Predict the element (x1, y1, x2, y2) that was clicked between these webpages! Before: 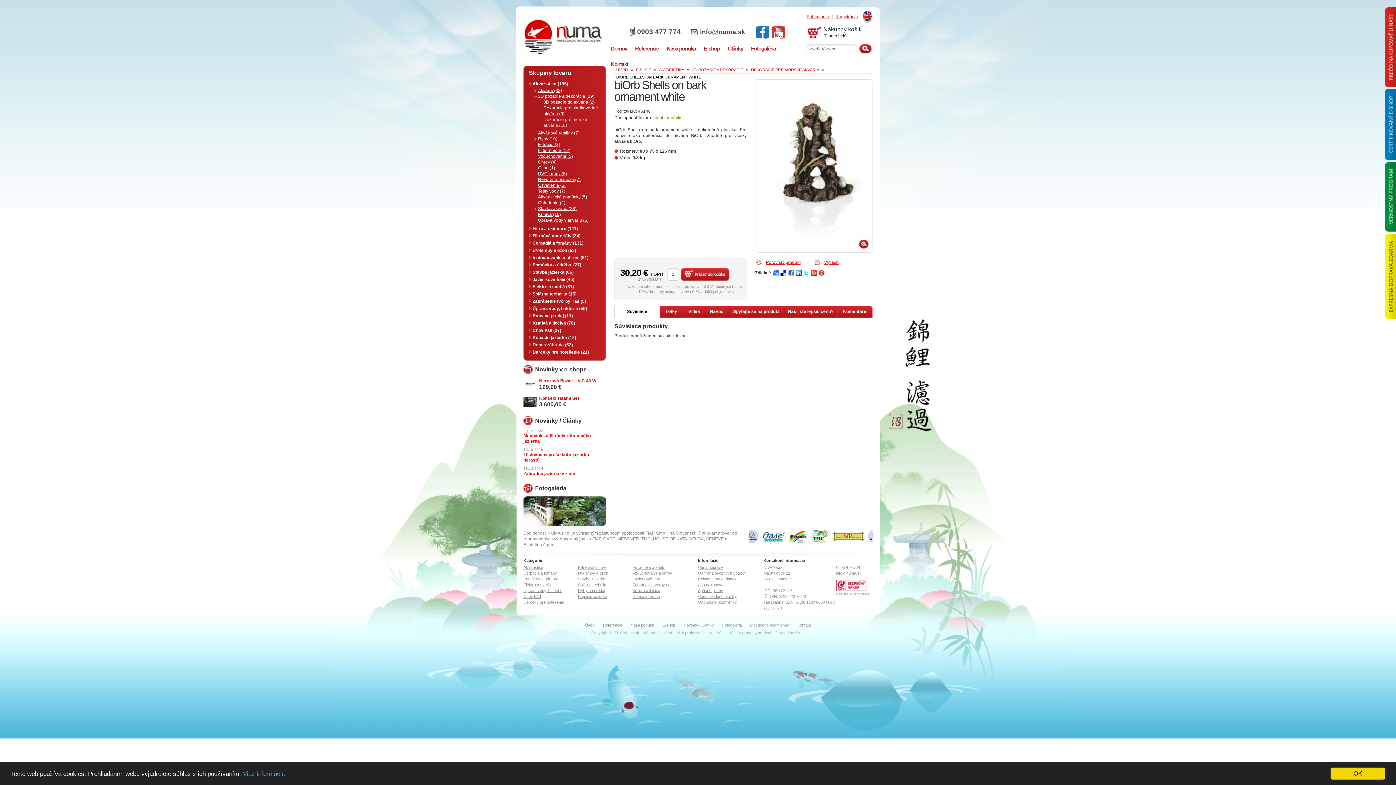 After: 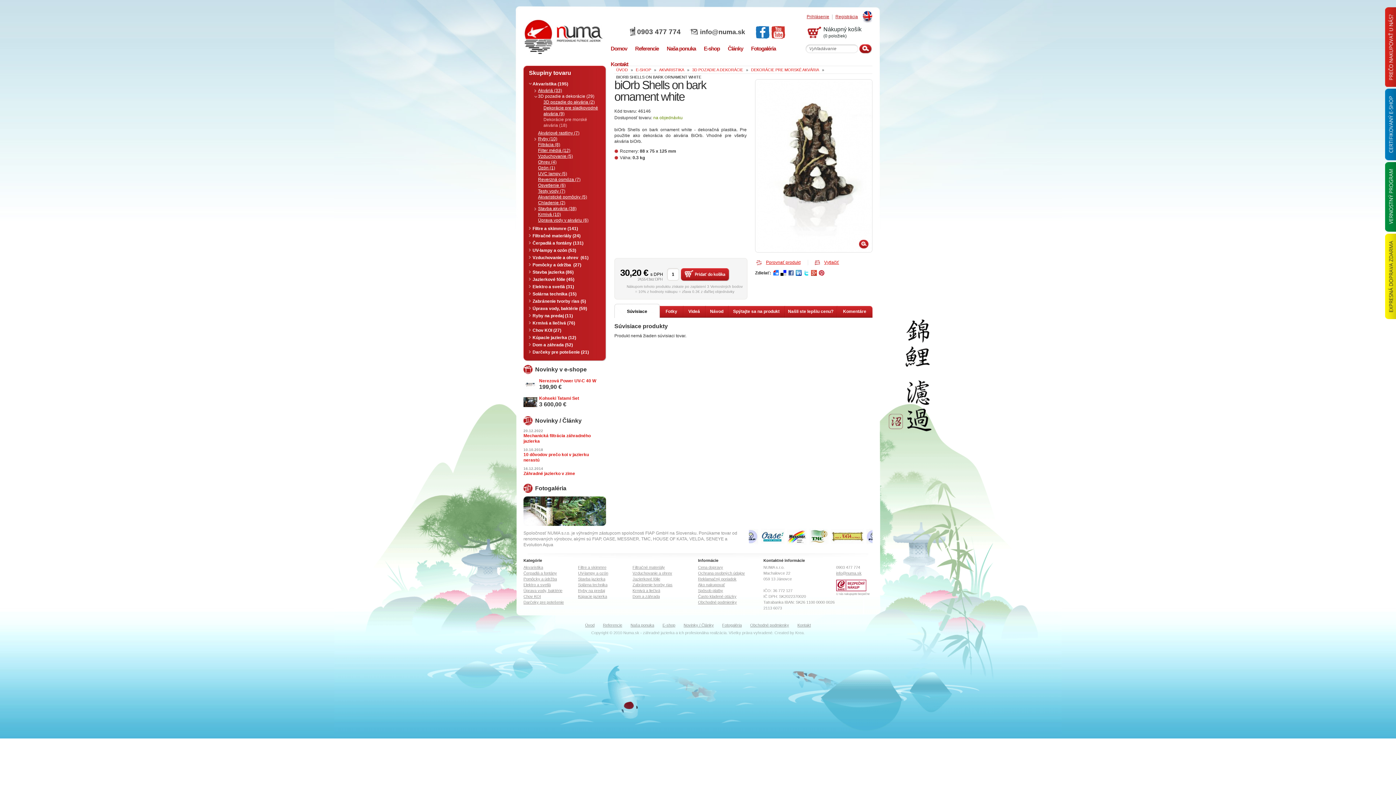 Action: label: OK bbox: (1330, 768, 1385, 780)